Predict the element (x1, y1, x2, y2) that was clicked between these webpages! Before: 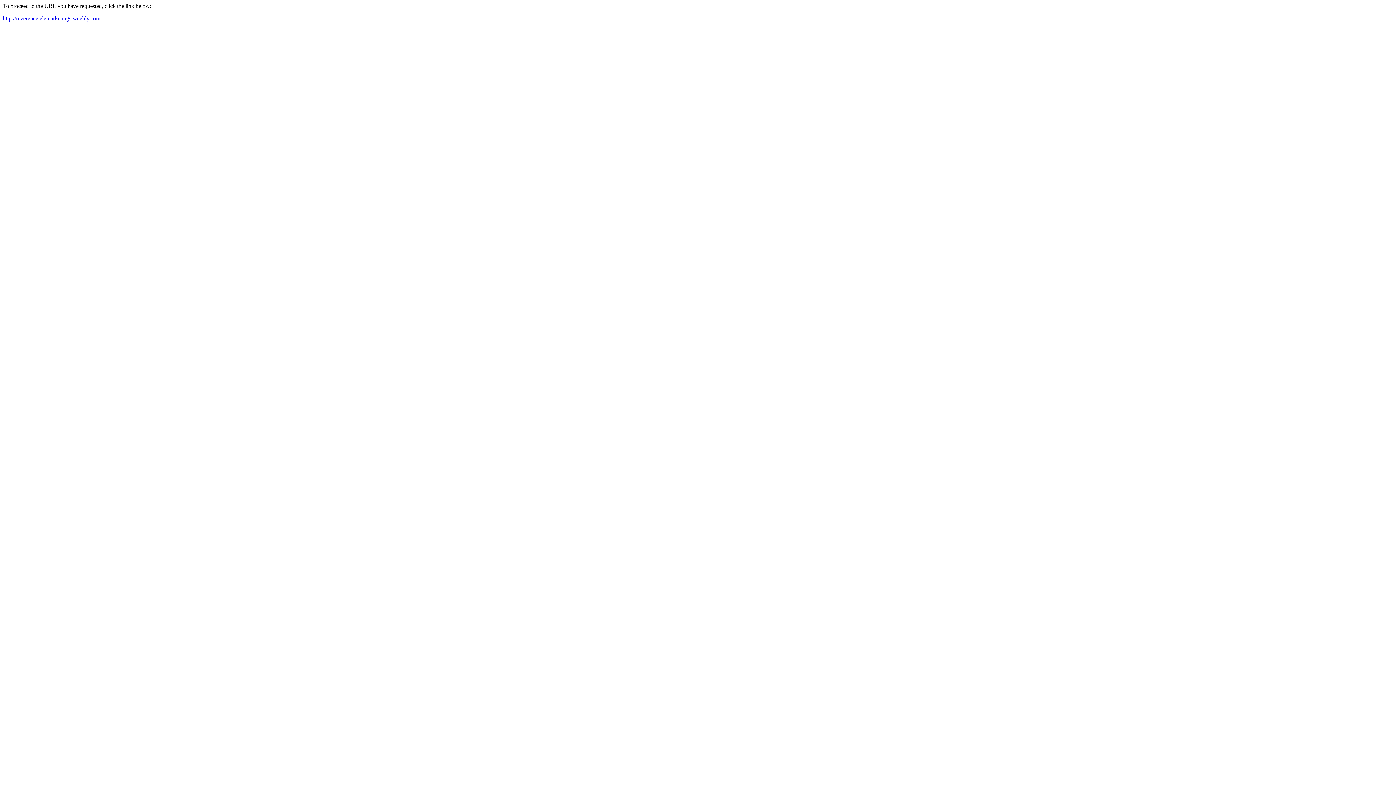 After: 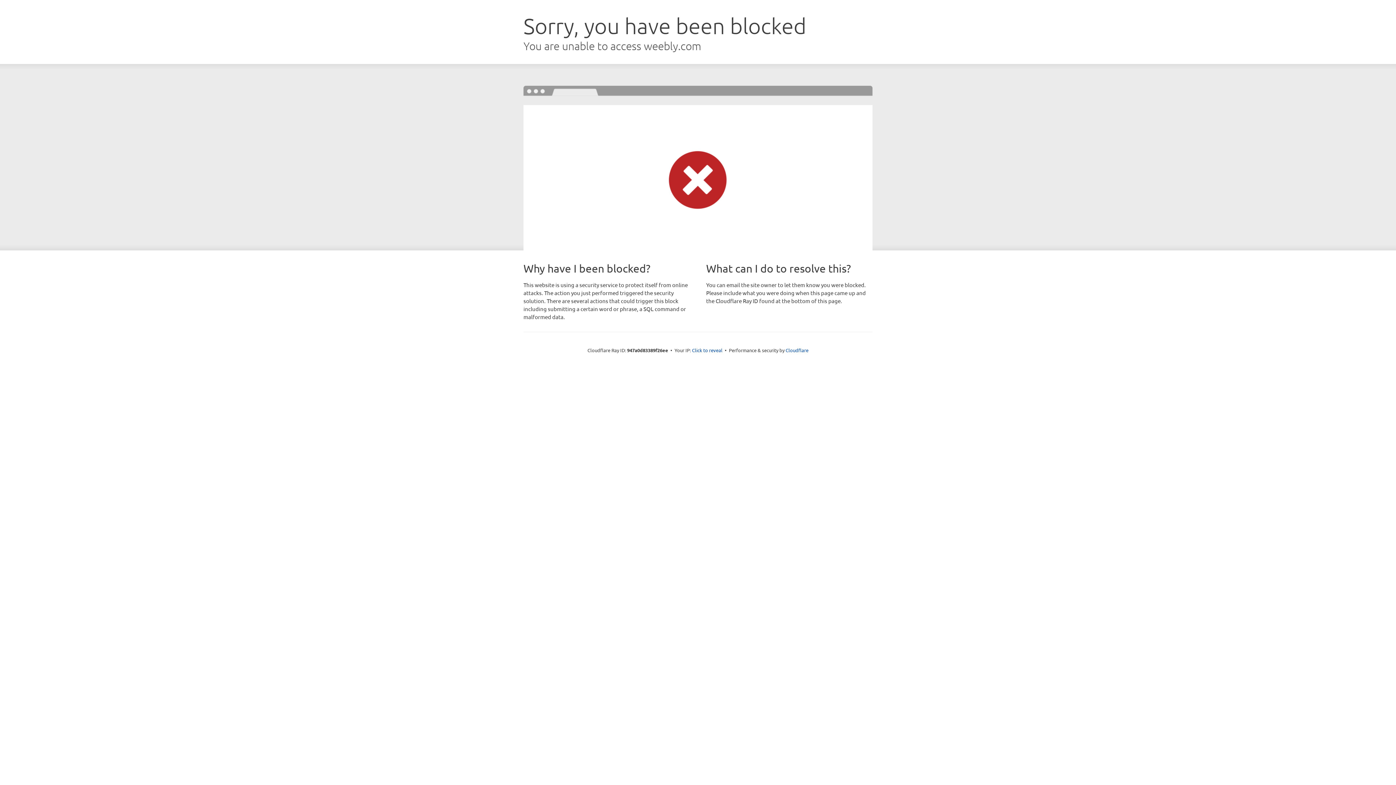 Action: bbox: (2, 15, 100, 21) label: http://reverencetelemarketings.weebly.com